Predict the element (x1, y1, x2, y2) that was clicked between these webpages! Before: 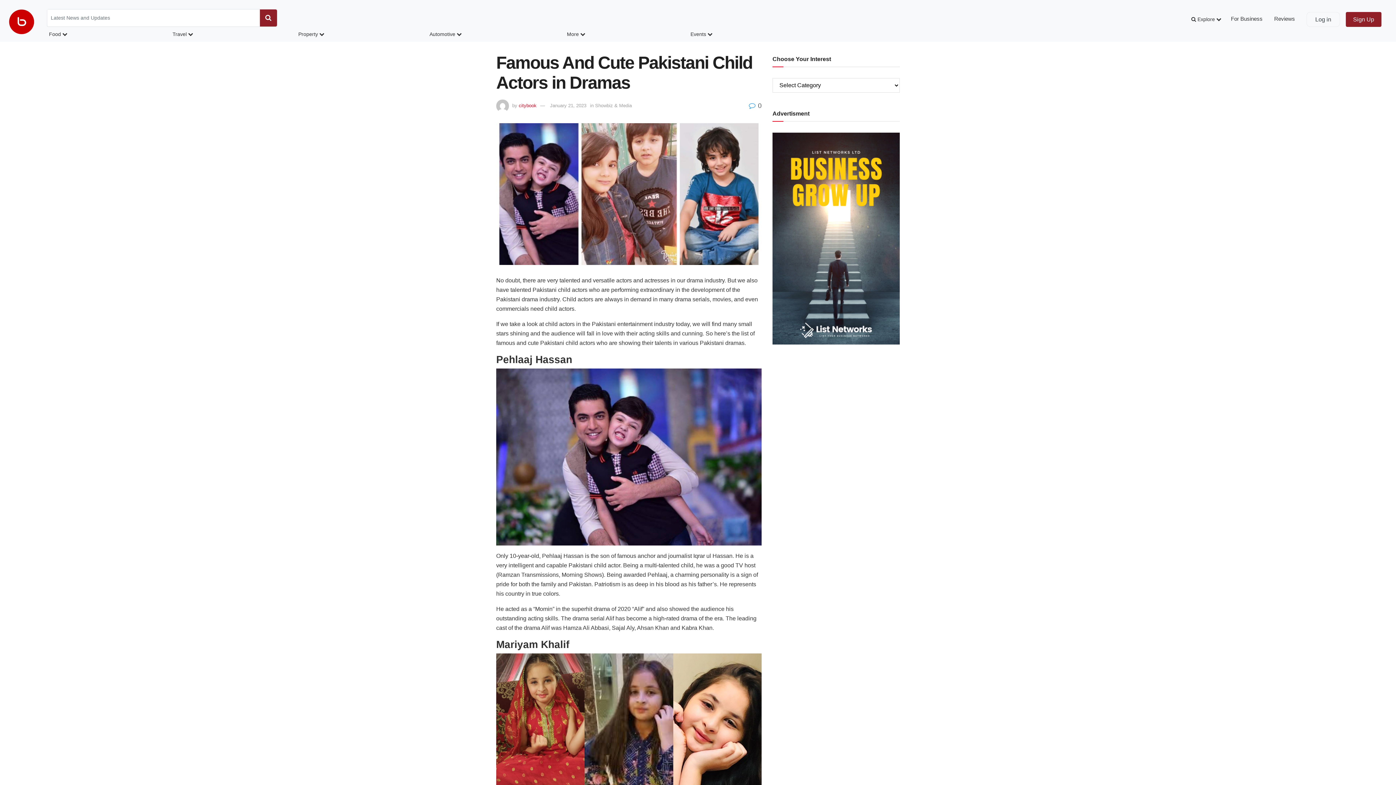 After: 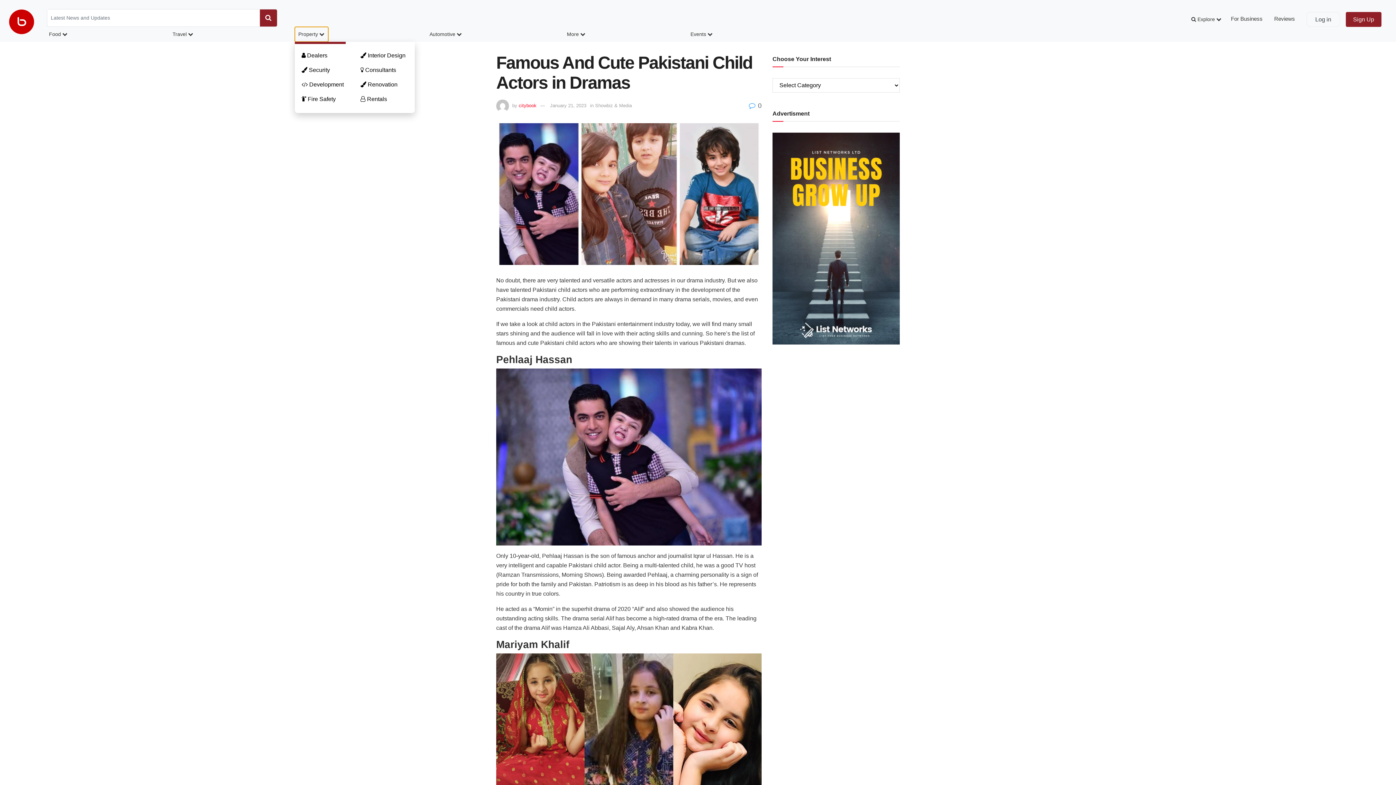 Action: bbox: (294, 26, 328, 41) label: Property 